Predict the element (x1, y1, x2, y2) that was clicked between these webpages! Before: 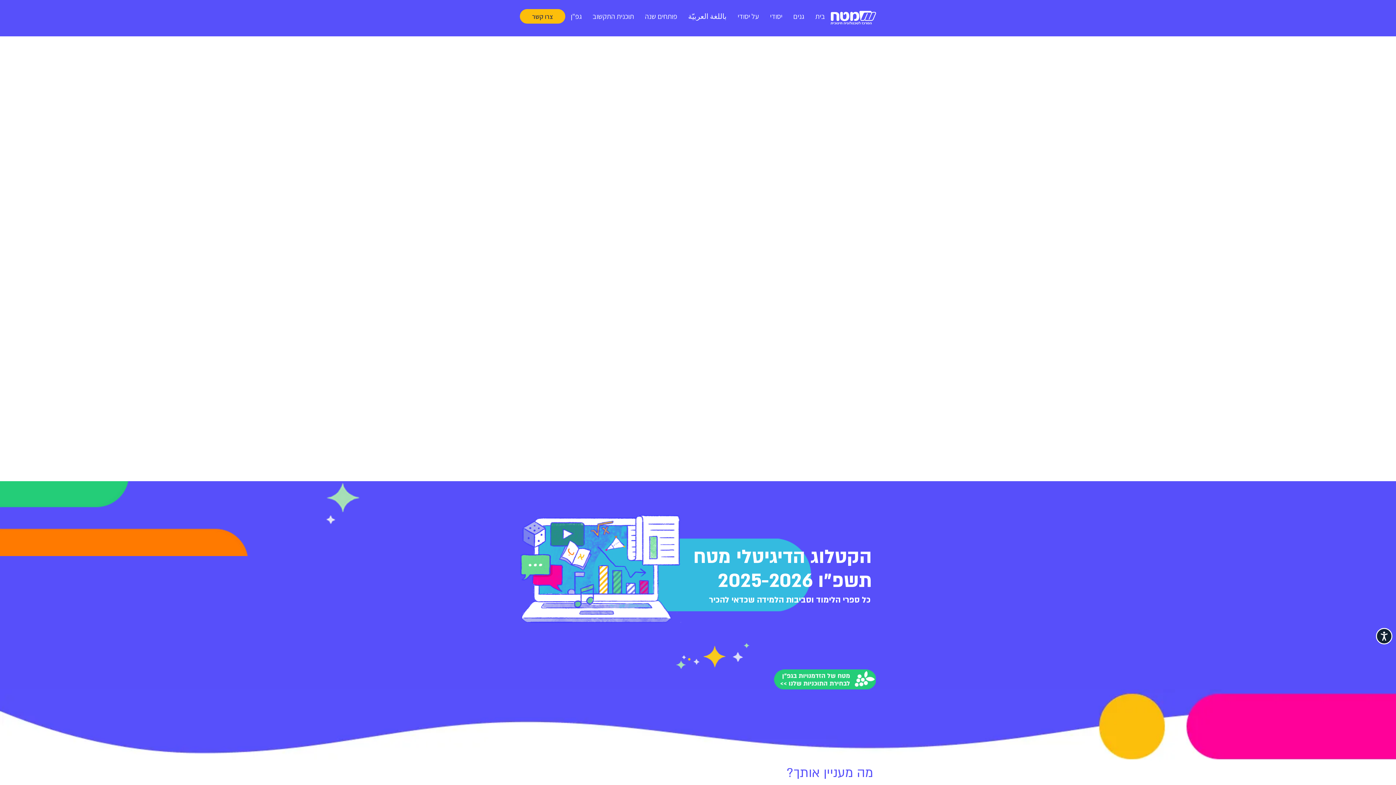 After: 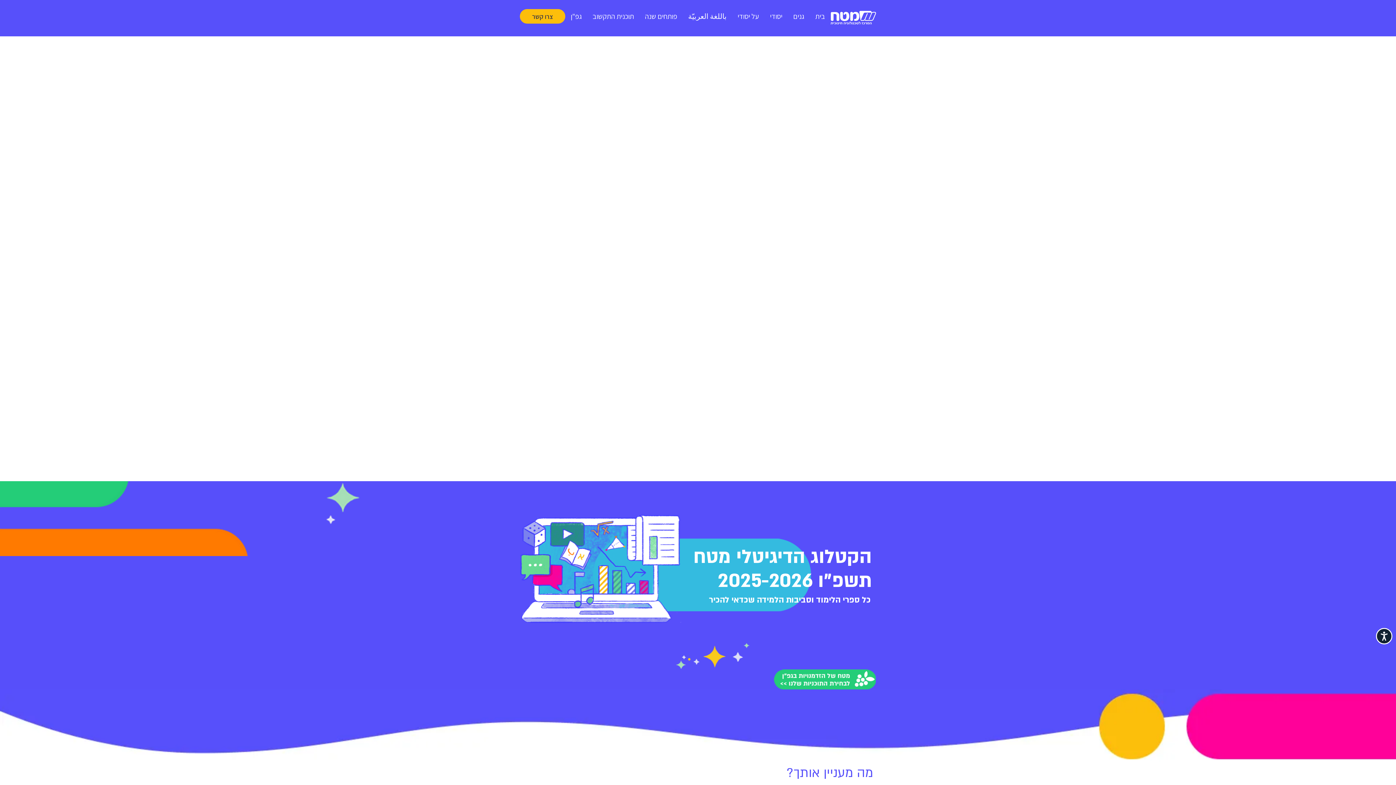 Action: bbox: (520, 9, 565, 23) label: צרו קשר